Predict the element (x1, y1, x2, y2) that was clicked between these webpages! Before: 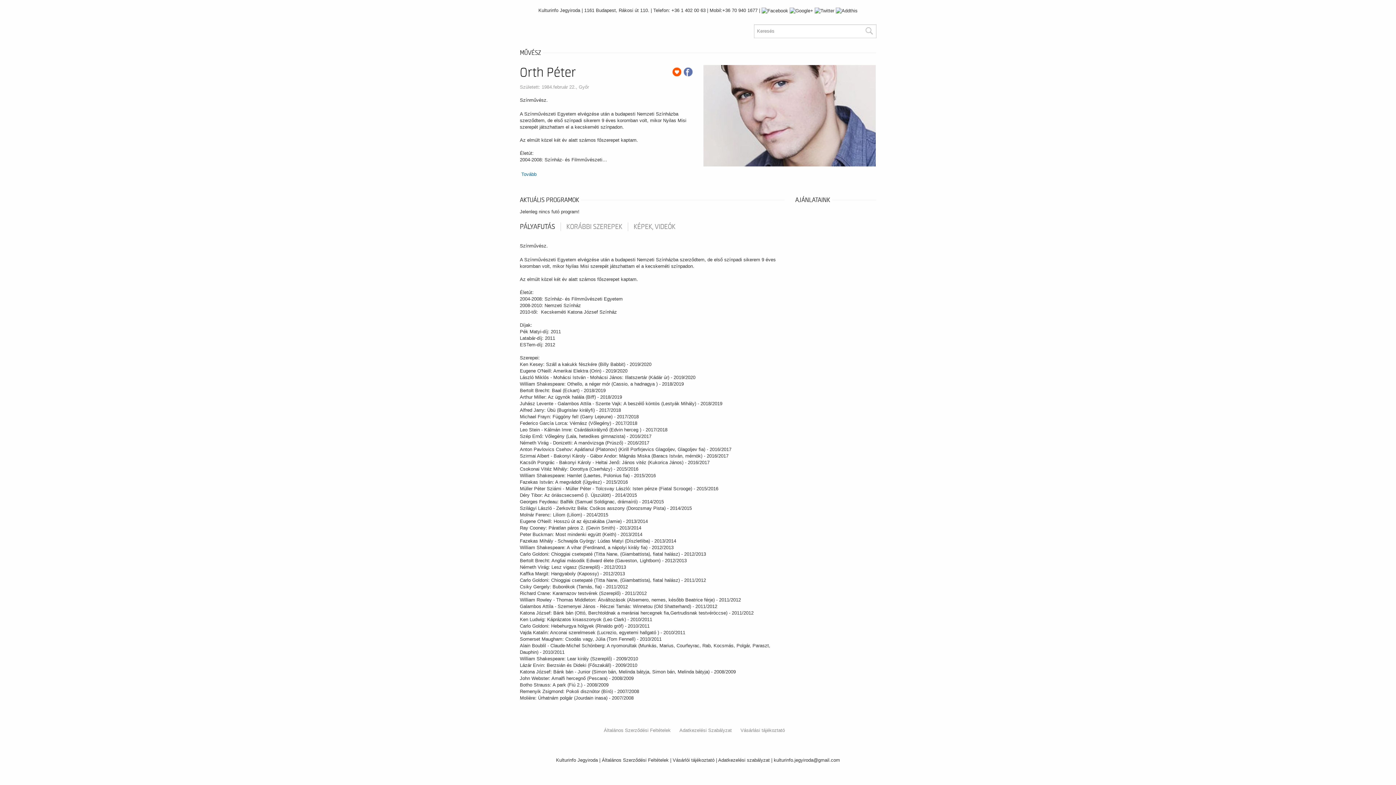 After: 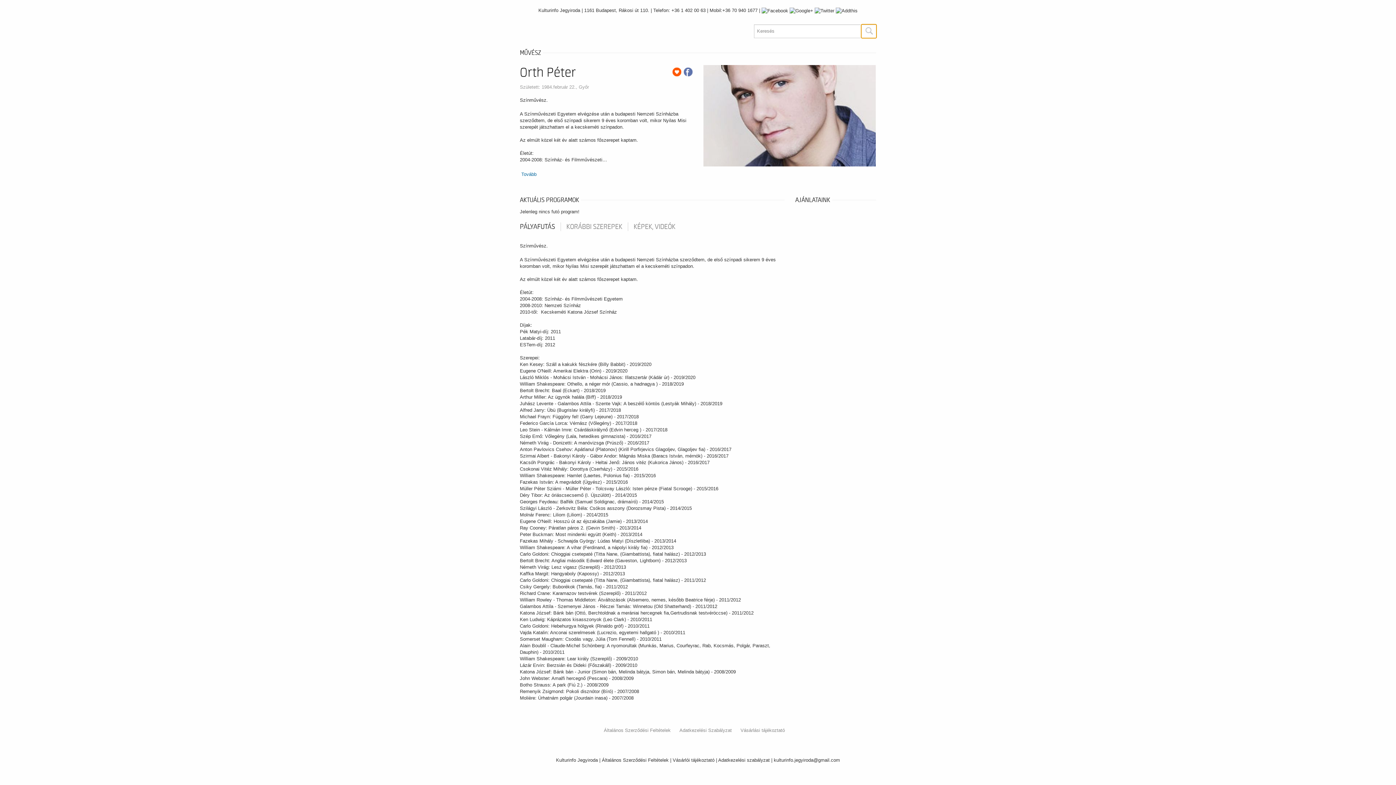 Action: bbox: (861, 24, 876, 38)